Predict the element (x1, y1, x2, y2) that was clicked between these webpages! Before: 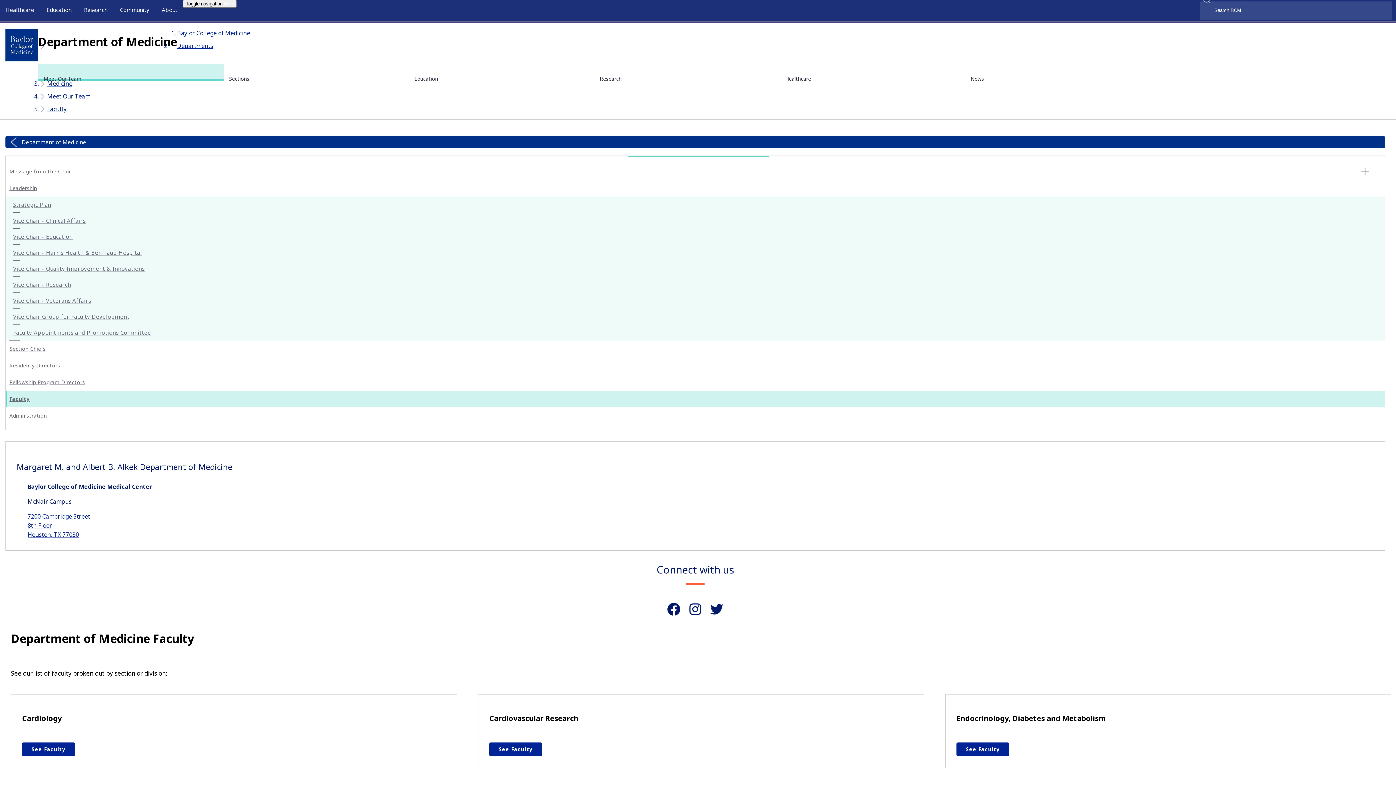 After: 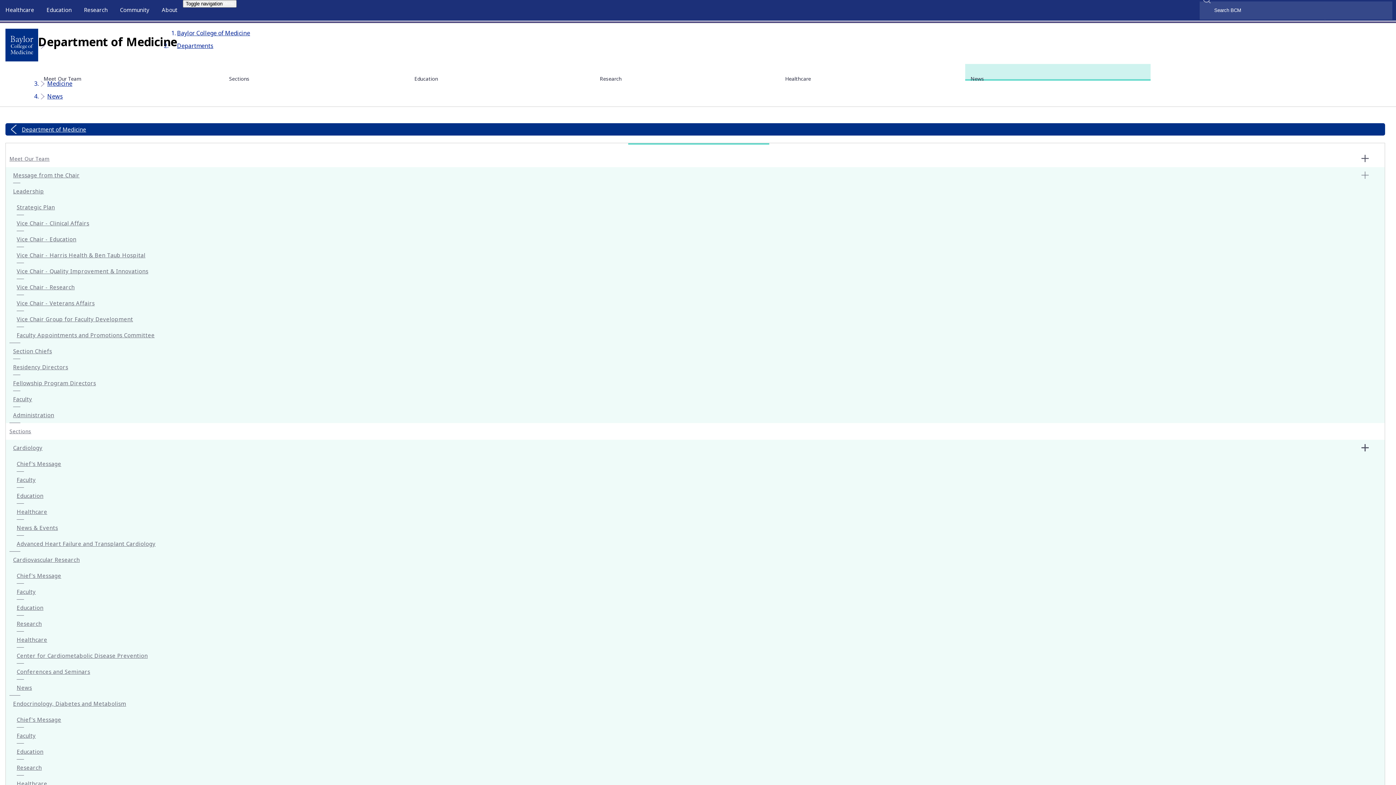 Action: label: News bbox: (965, 64, 1150, 86)